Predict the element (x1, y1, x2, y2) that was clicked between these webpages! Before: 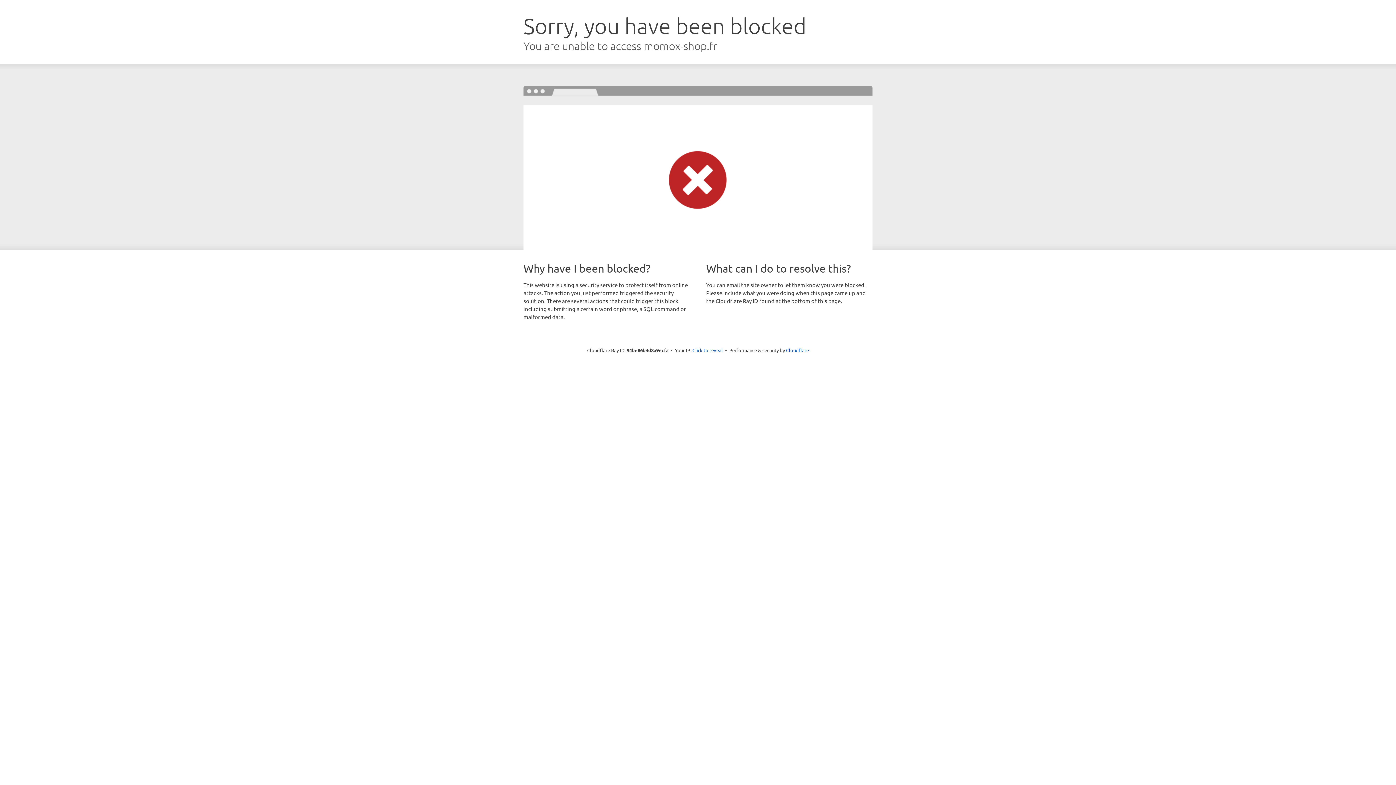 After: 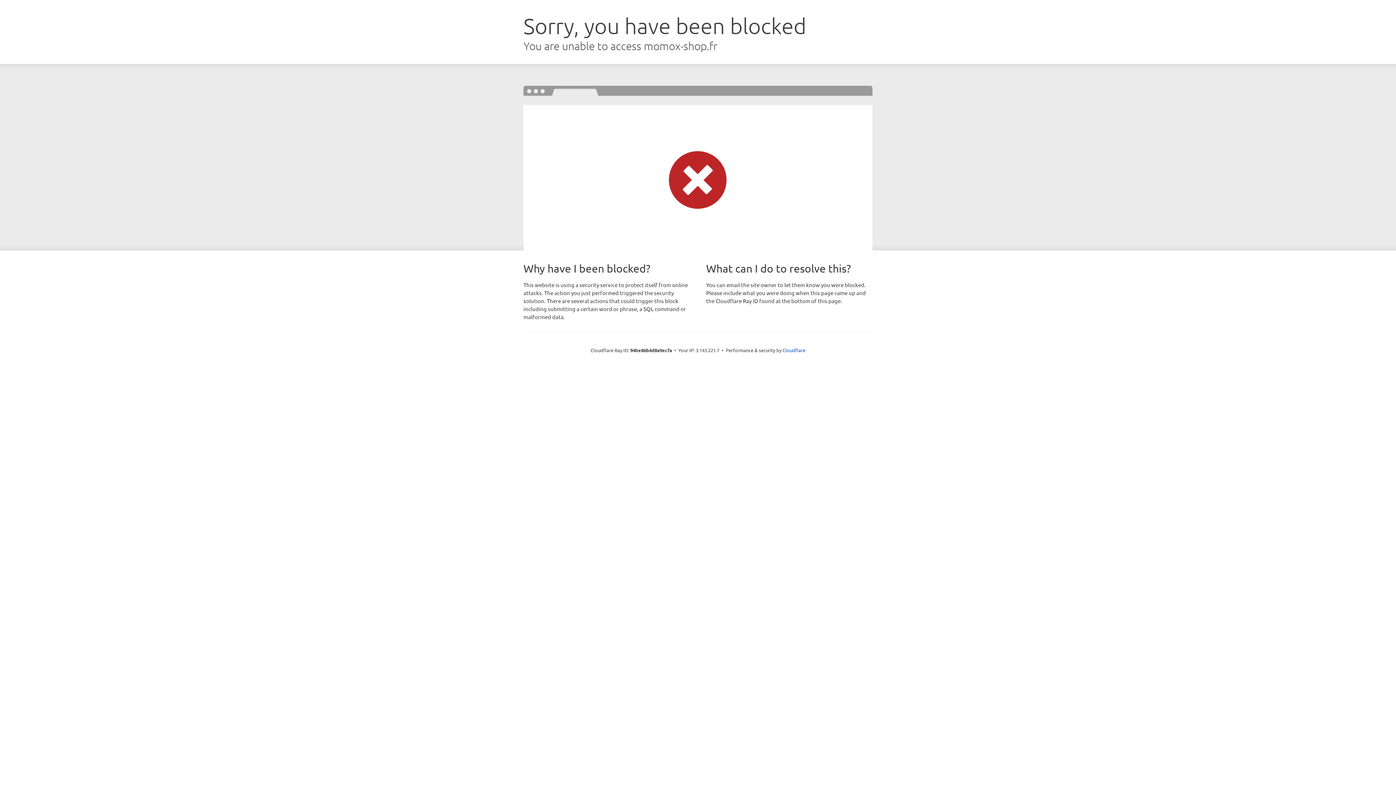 Action: bbox: (692, 346, 723, 353) label: Click to reveal